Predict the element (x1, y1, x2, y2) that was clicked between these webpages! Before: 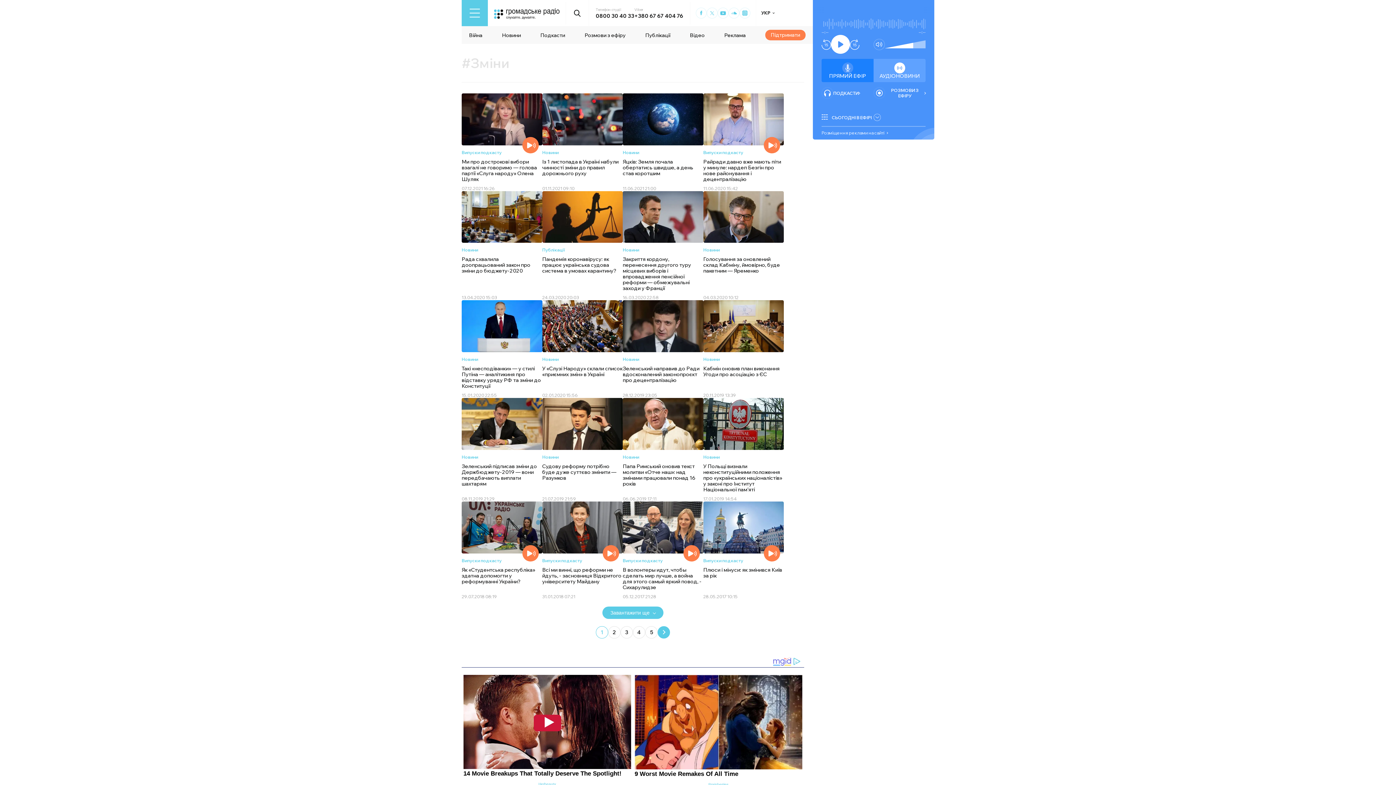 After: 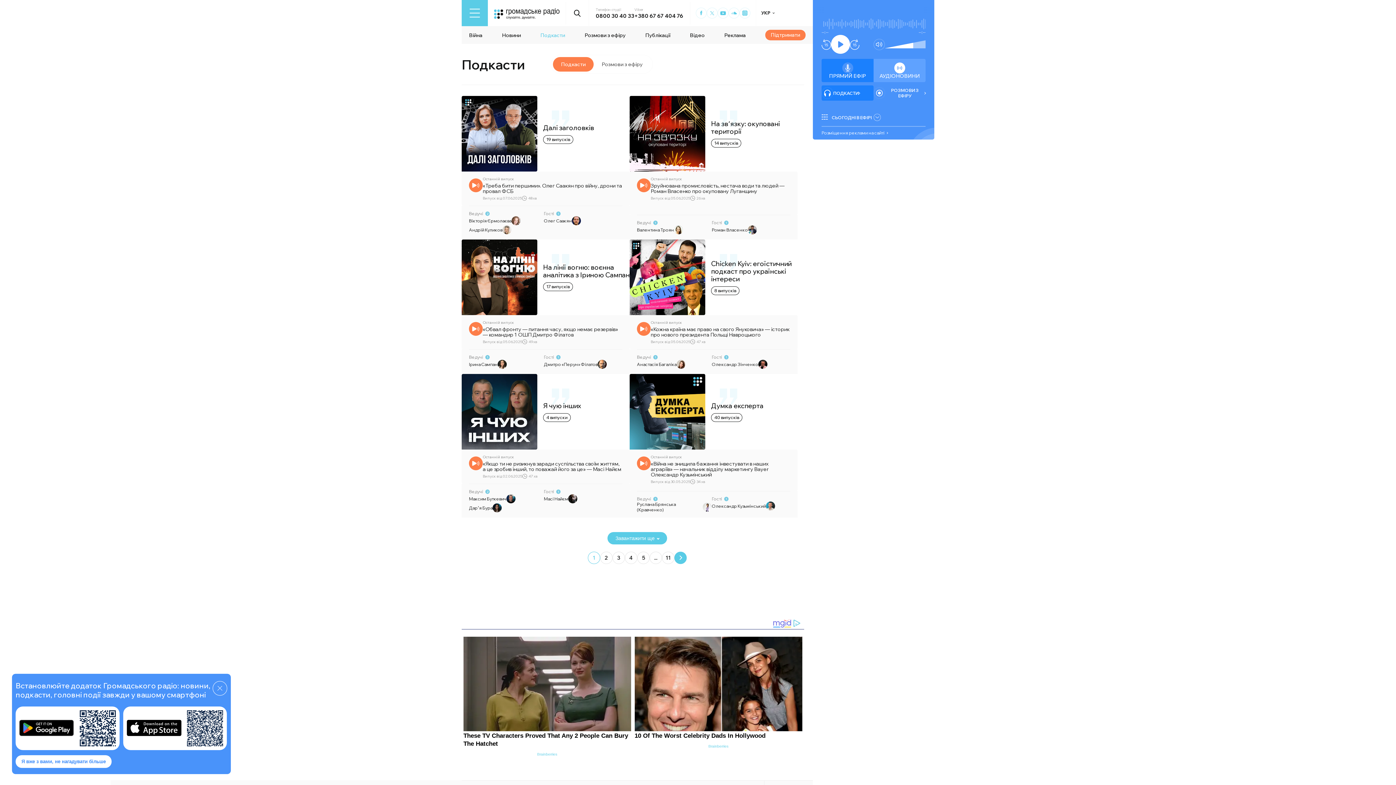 Action: label: Подкасти bbox: (540, 31, 565, 38)